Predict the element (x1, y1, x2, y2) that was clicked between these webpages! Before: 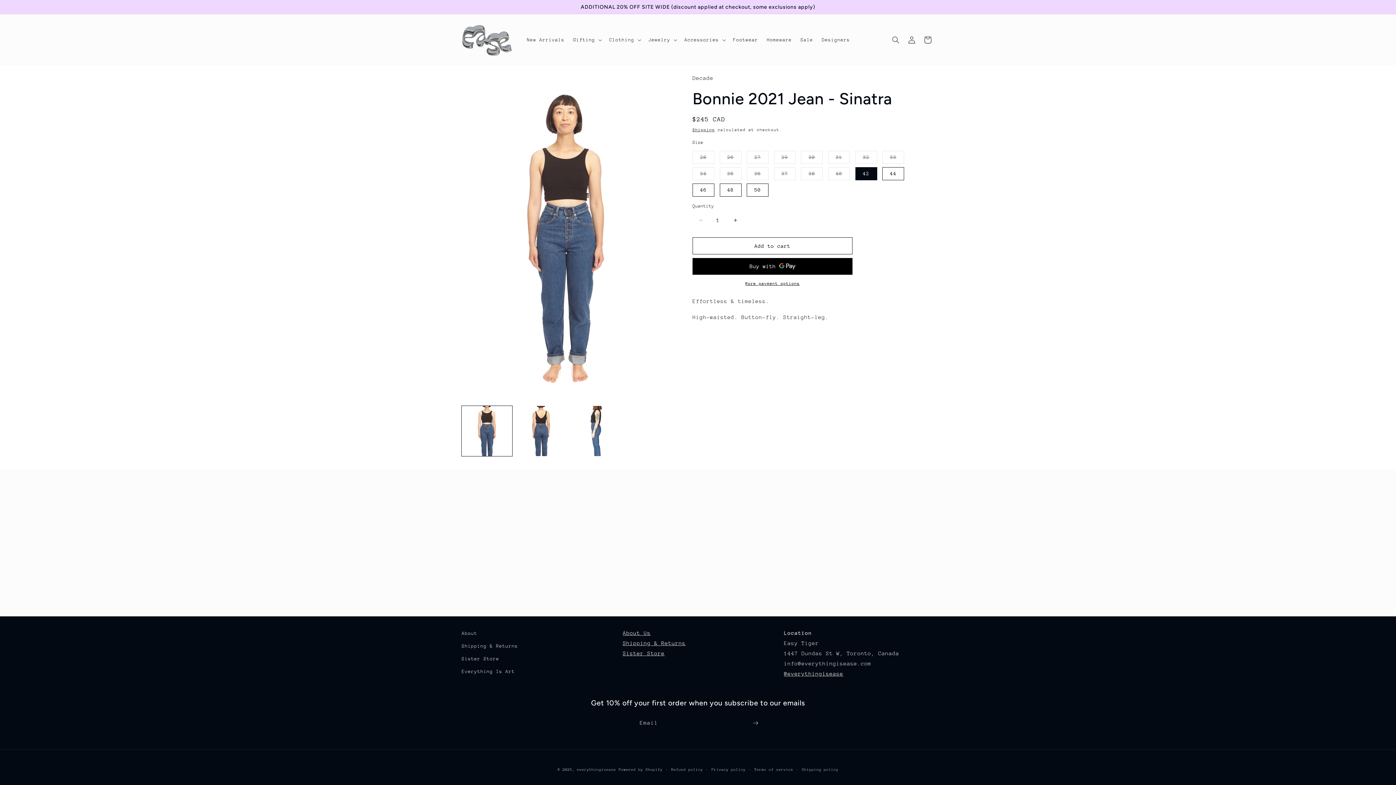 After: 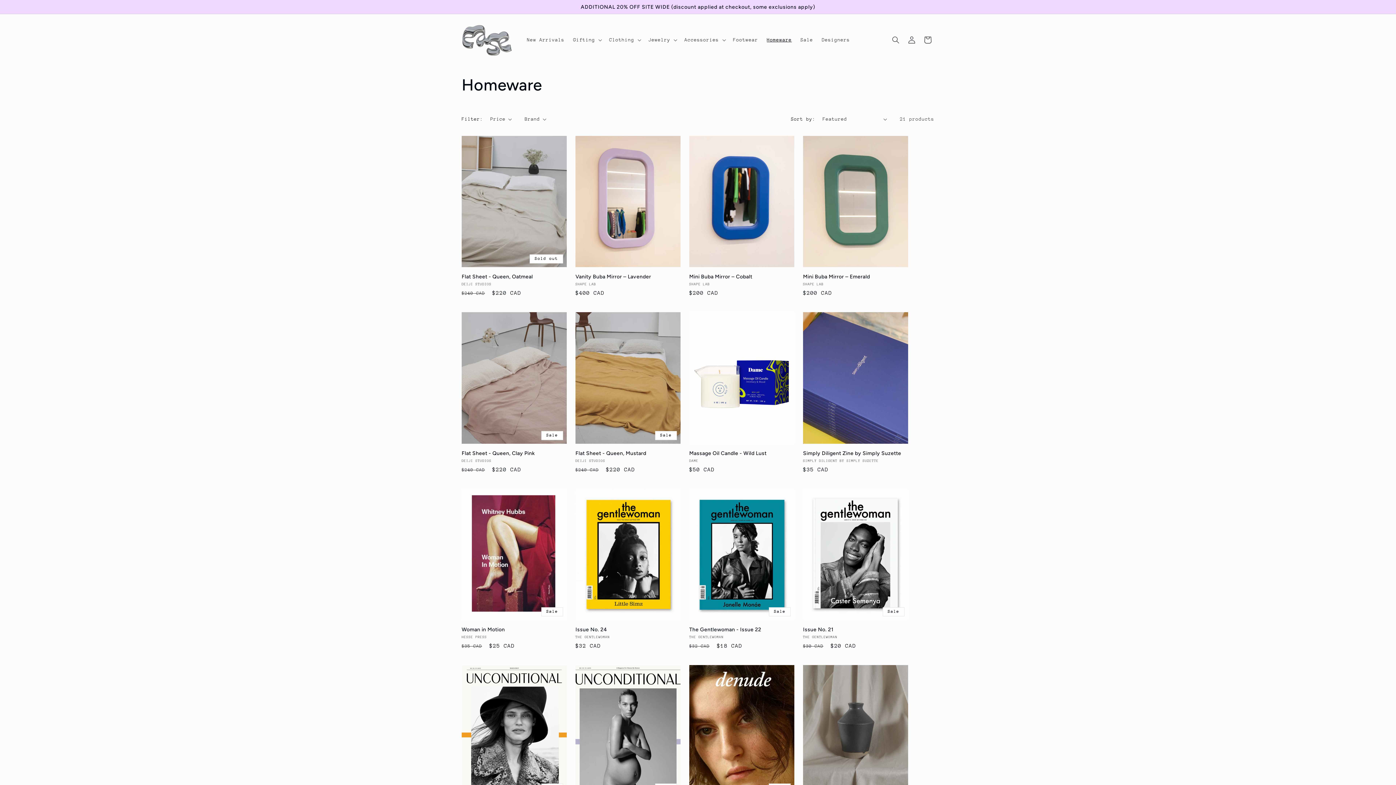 Action: label: Homeware bbox: (762, 32, 796, 47)